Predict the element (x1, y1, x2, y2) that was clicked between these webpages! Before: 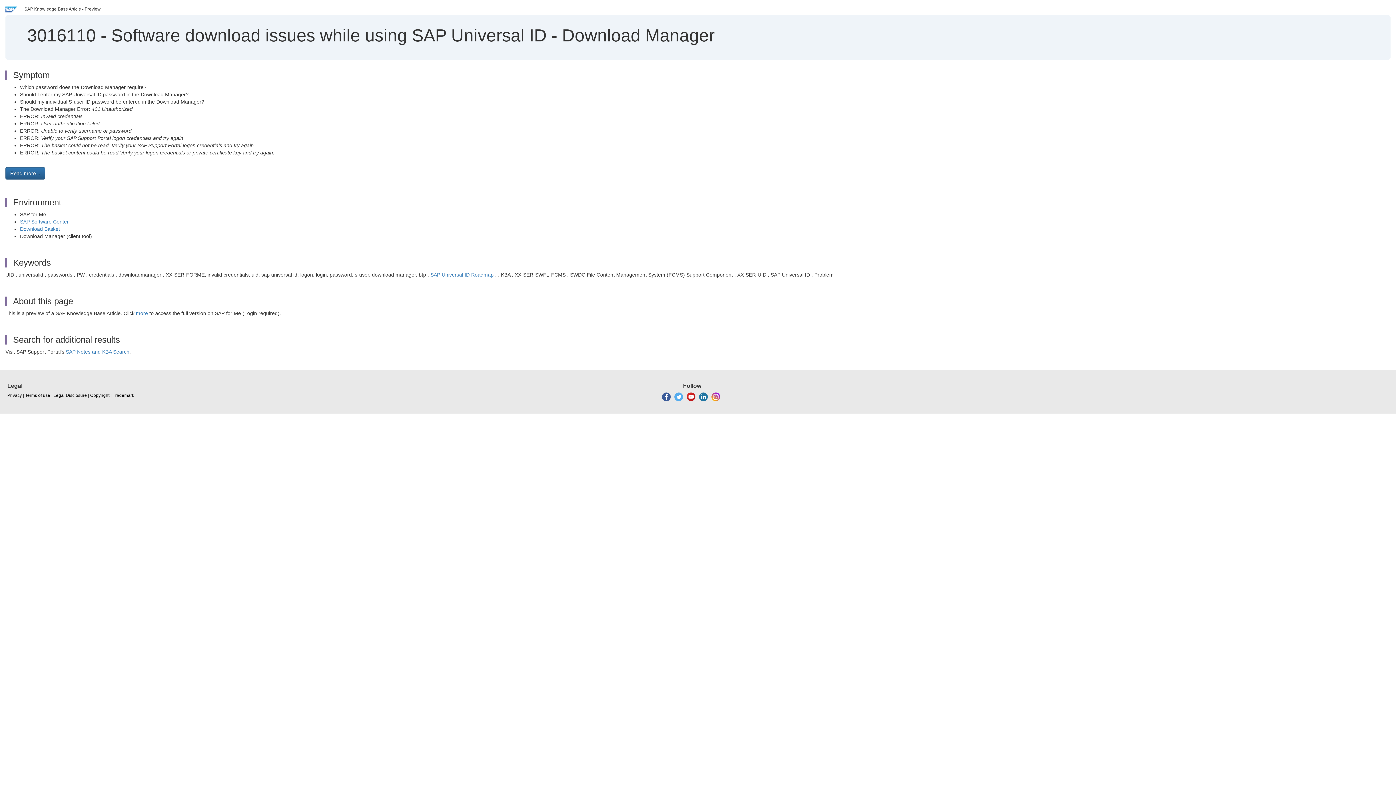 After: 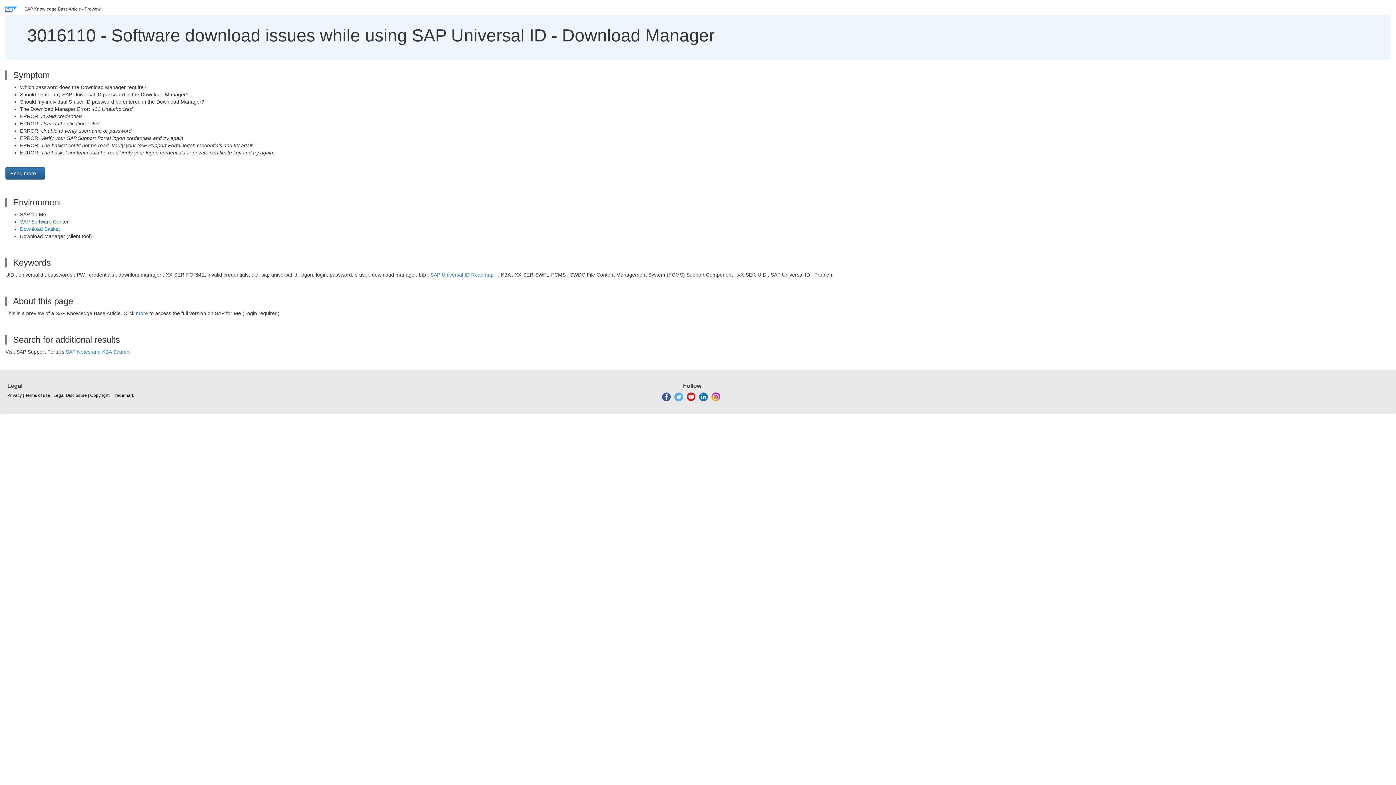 Action: bbox: (20, 218, 68, 224) label: SAP Software Center